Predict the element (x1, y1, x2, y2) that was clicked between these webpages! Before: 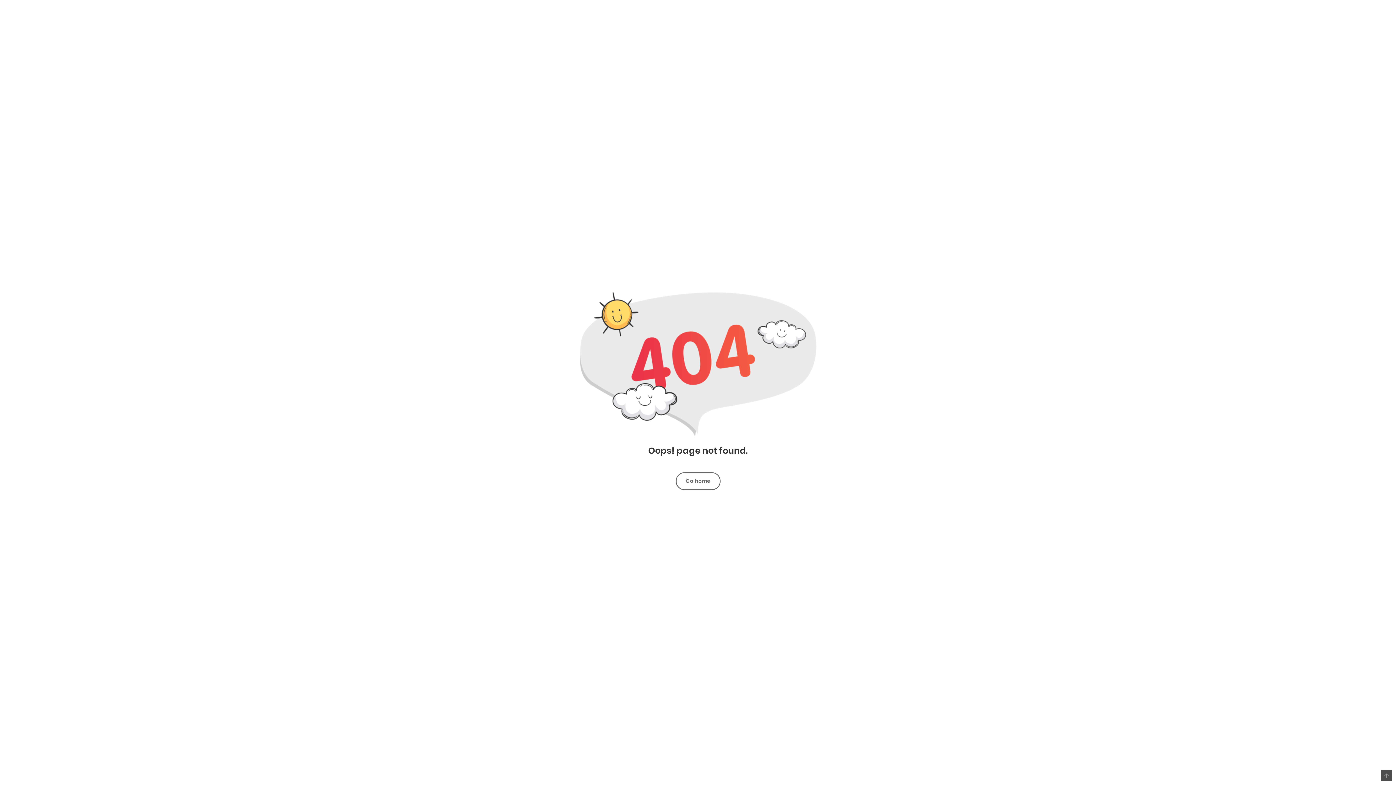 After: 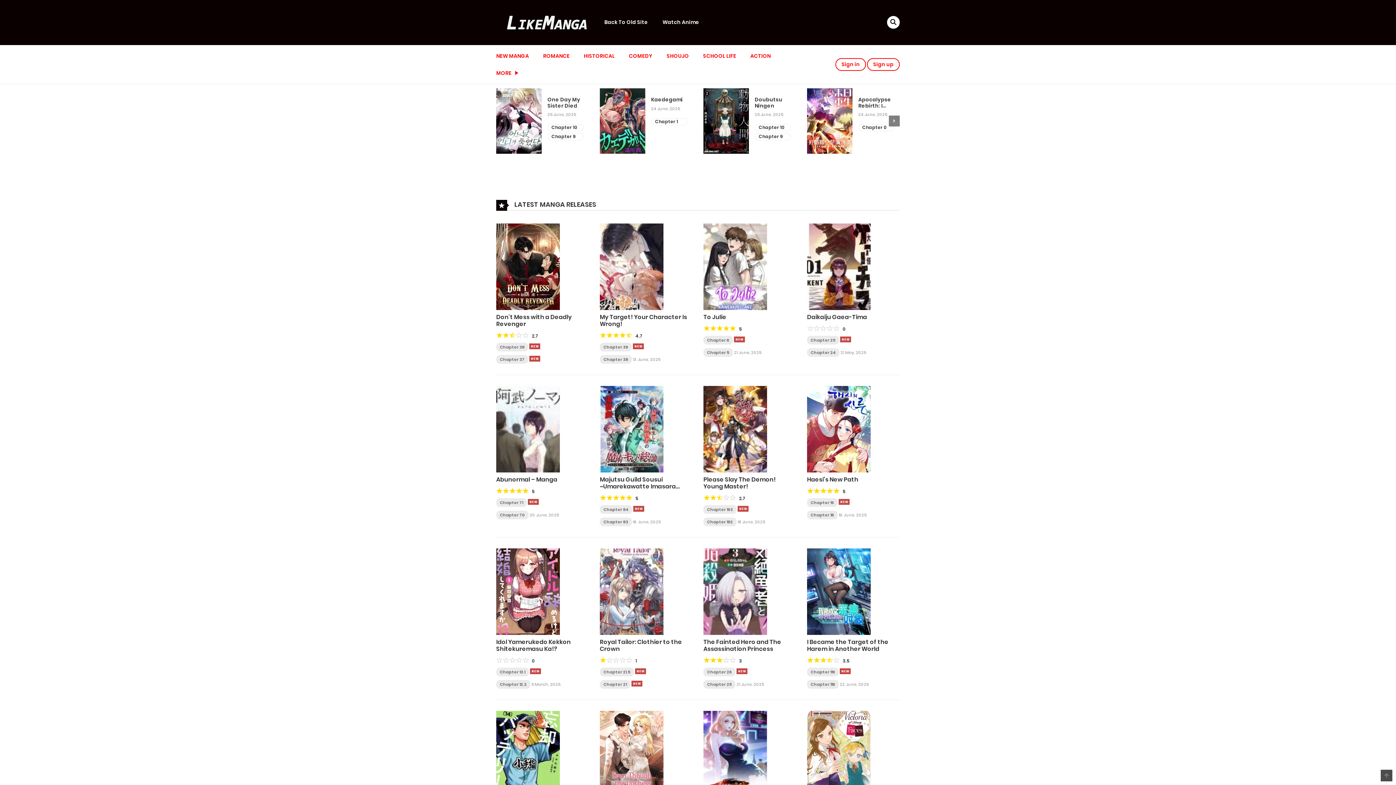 Action: bbox: (676, 472, 720, 490) label: Go home